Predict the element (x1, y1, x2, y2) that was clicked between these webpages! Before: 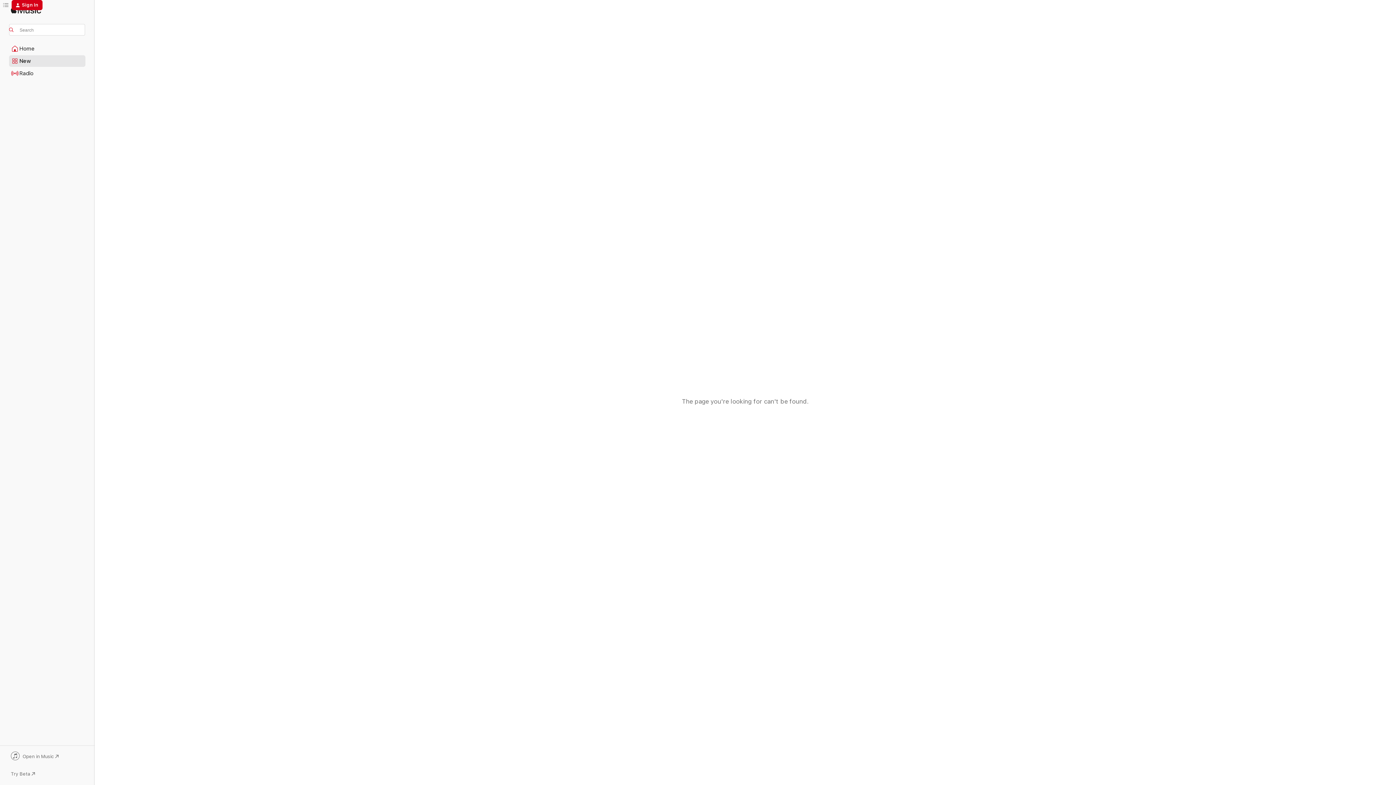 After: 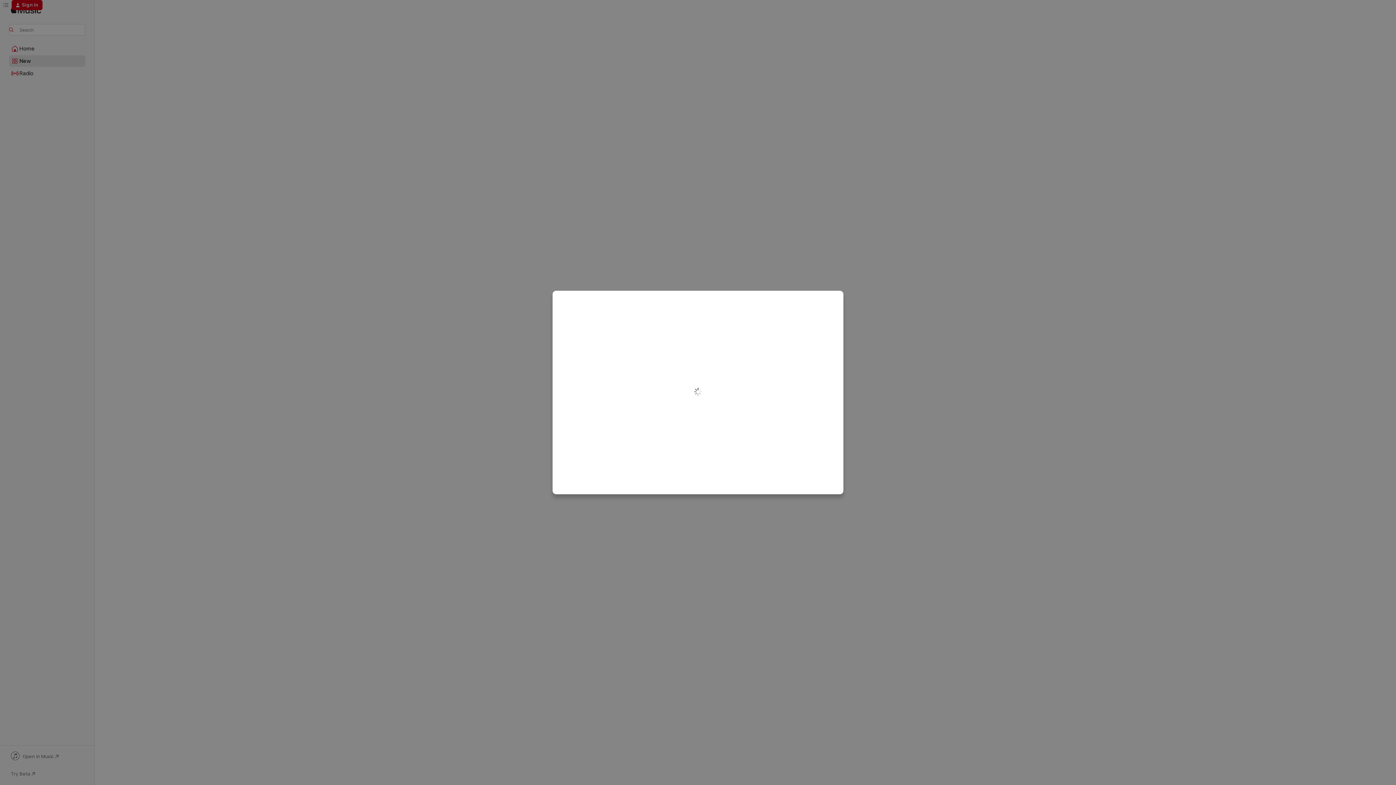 Action: label: Sign In bbox: (11, 0, 42, 10)